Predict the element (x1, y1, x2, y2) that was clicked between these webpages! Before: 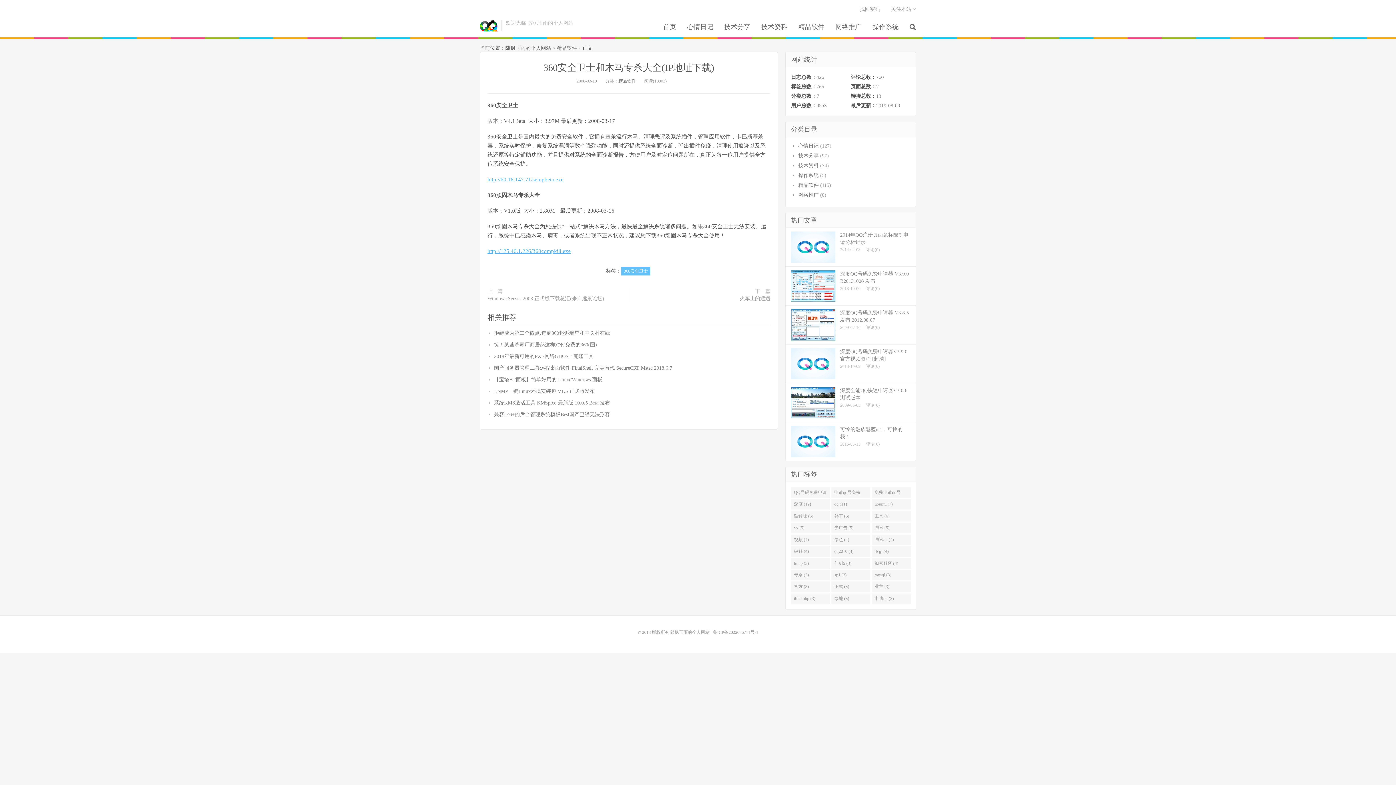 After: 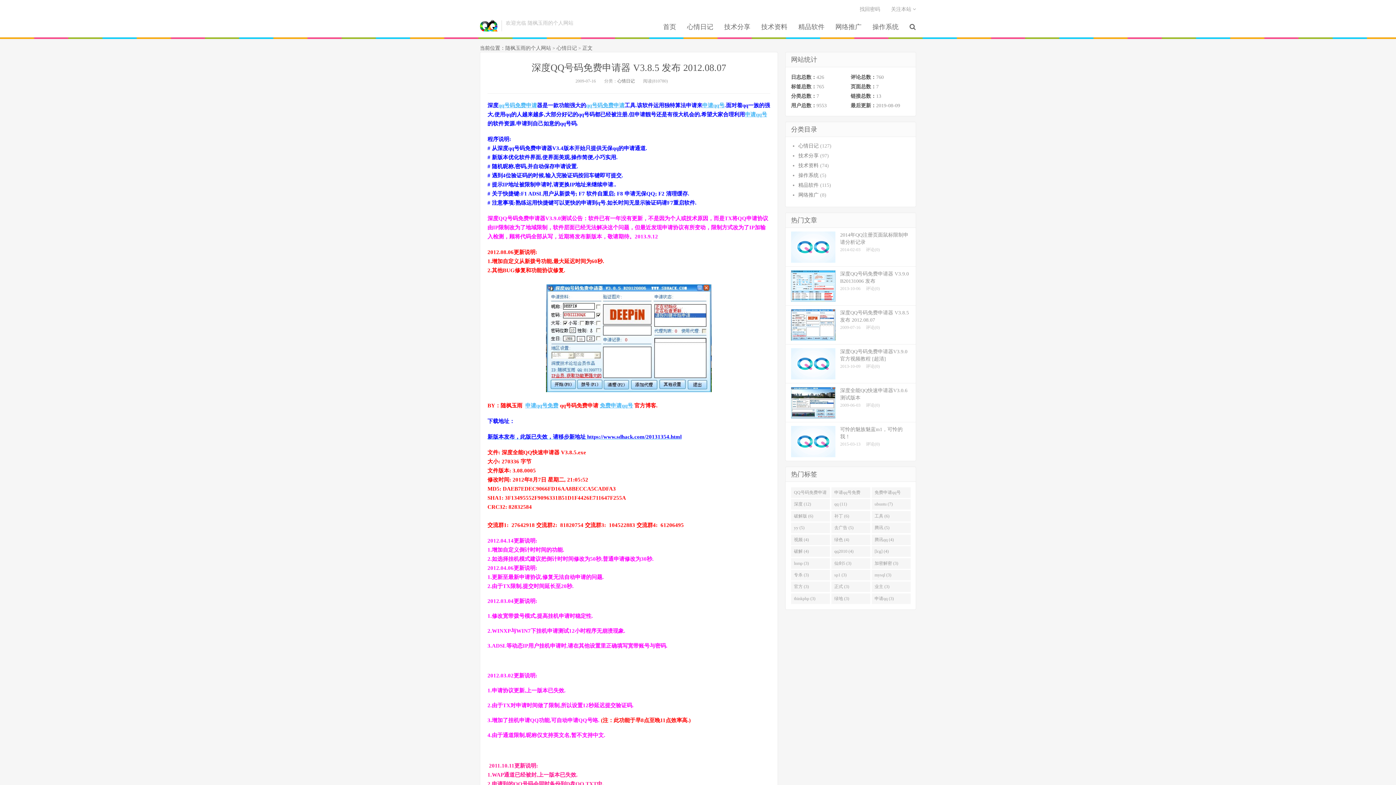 Action: bbox: (785, 305, 916, 344) label: 深度QQ号码免费申请器 V3.8.5 发布 2012.08.07
2009-07-16评论(0)